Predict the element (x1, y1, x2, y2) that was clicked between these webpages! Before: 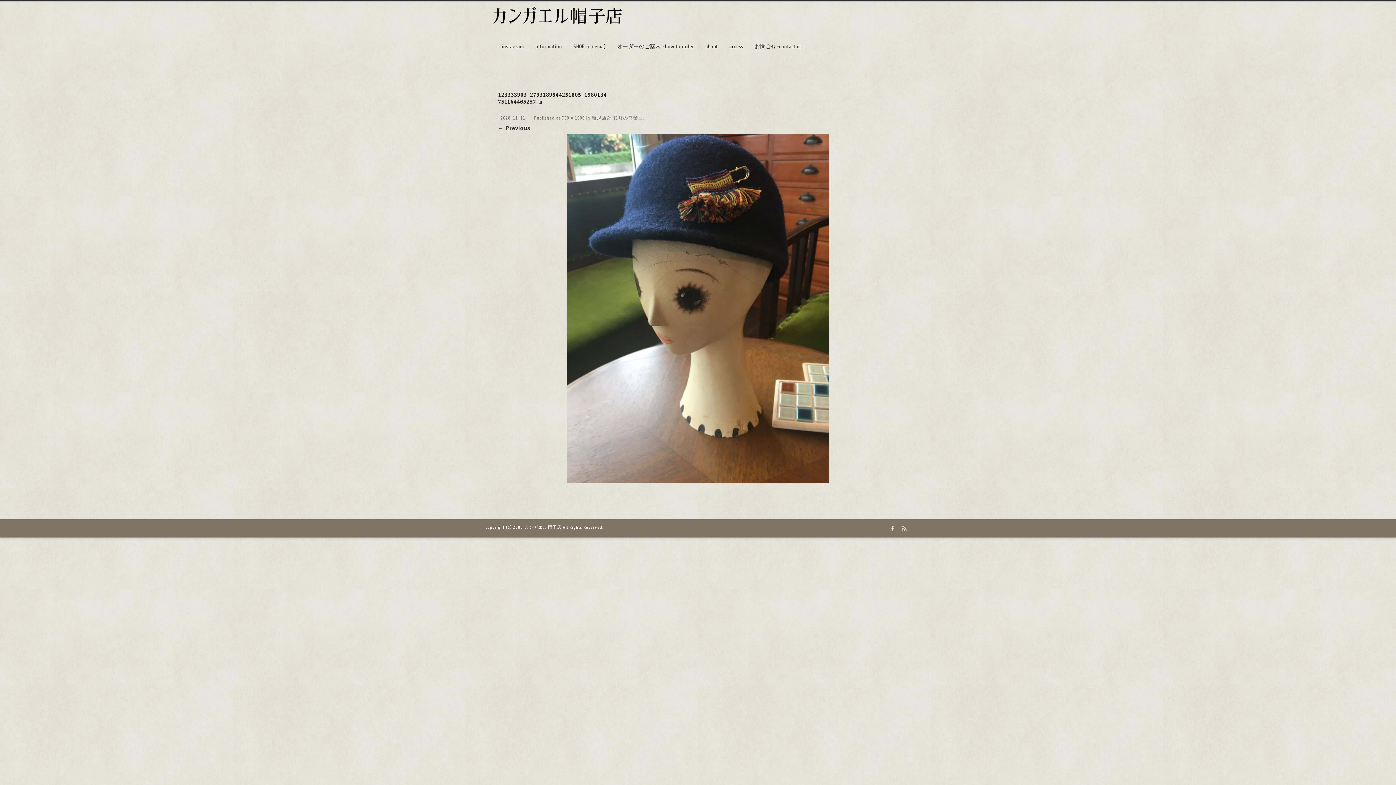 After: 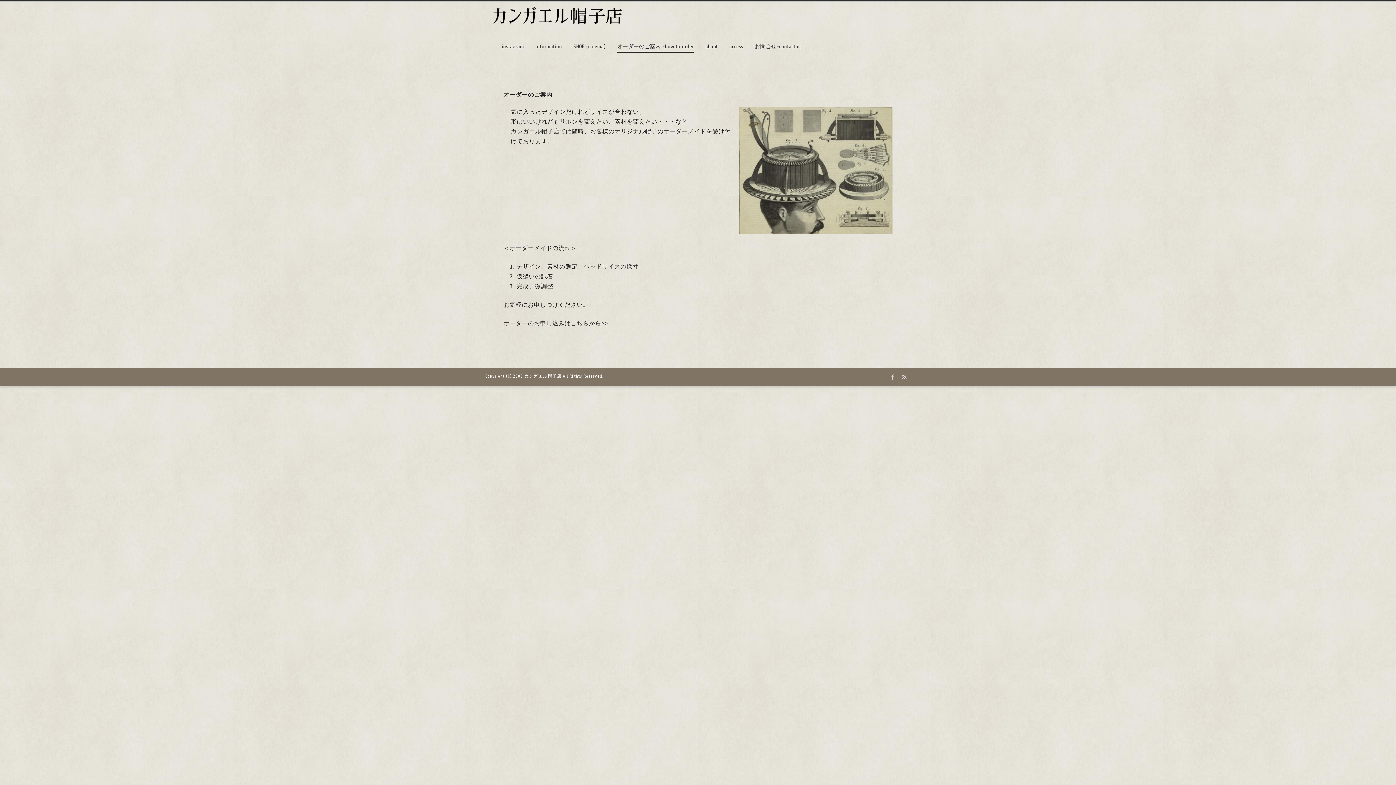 Action: bbox: (617, 43, 693, 49) label: オーダーのご案内 -how to order